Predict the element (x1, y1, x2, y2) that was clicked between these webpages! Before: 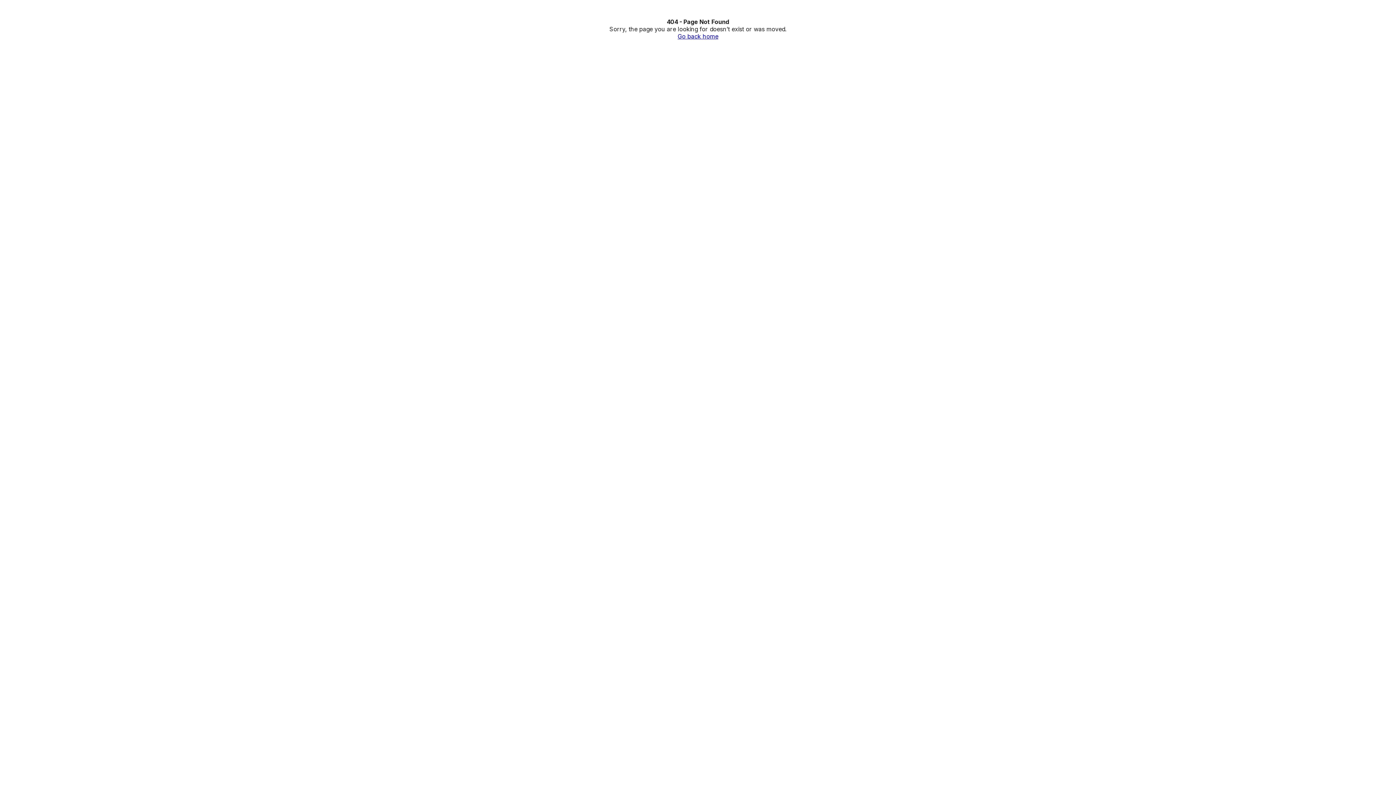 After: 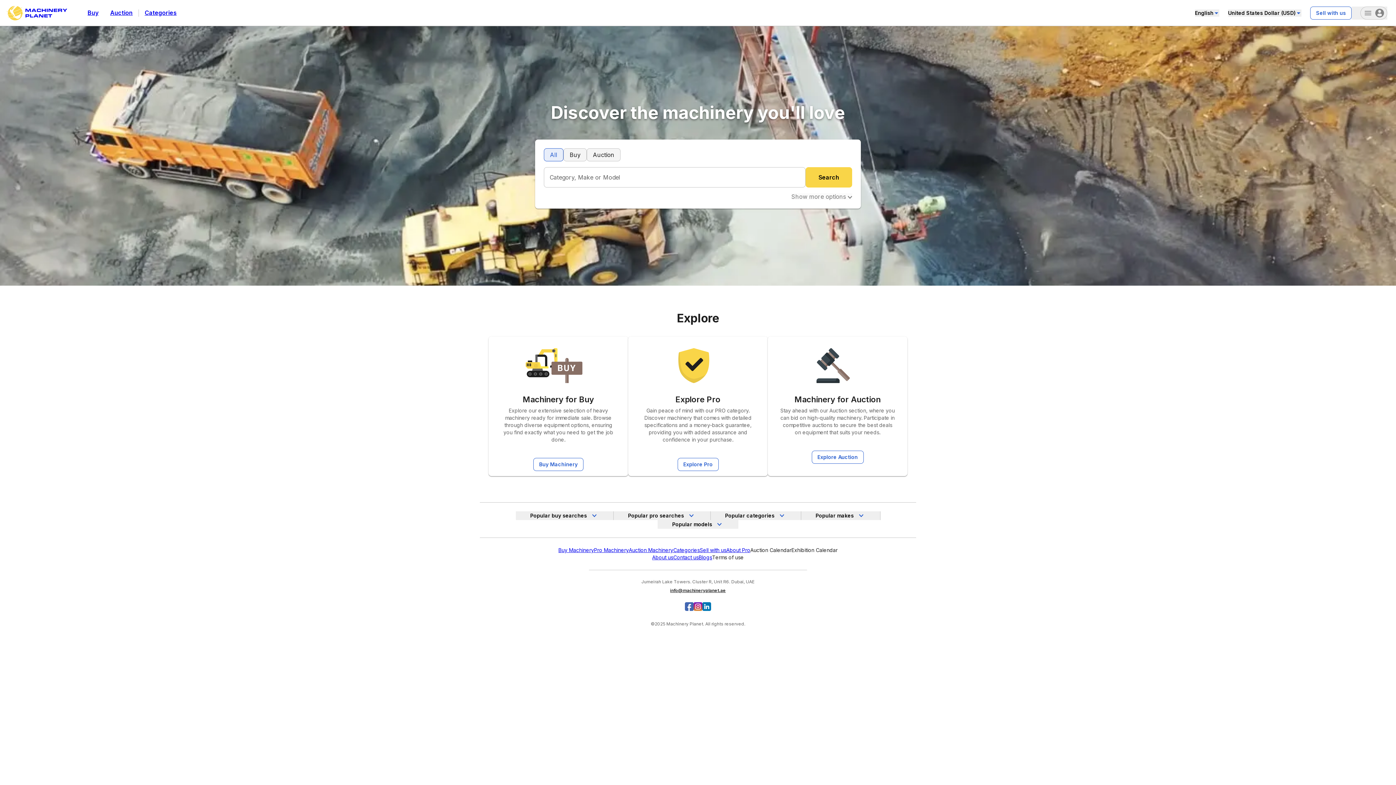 Action: label: Go back home bbox: (677, 32, 718, 40)